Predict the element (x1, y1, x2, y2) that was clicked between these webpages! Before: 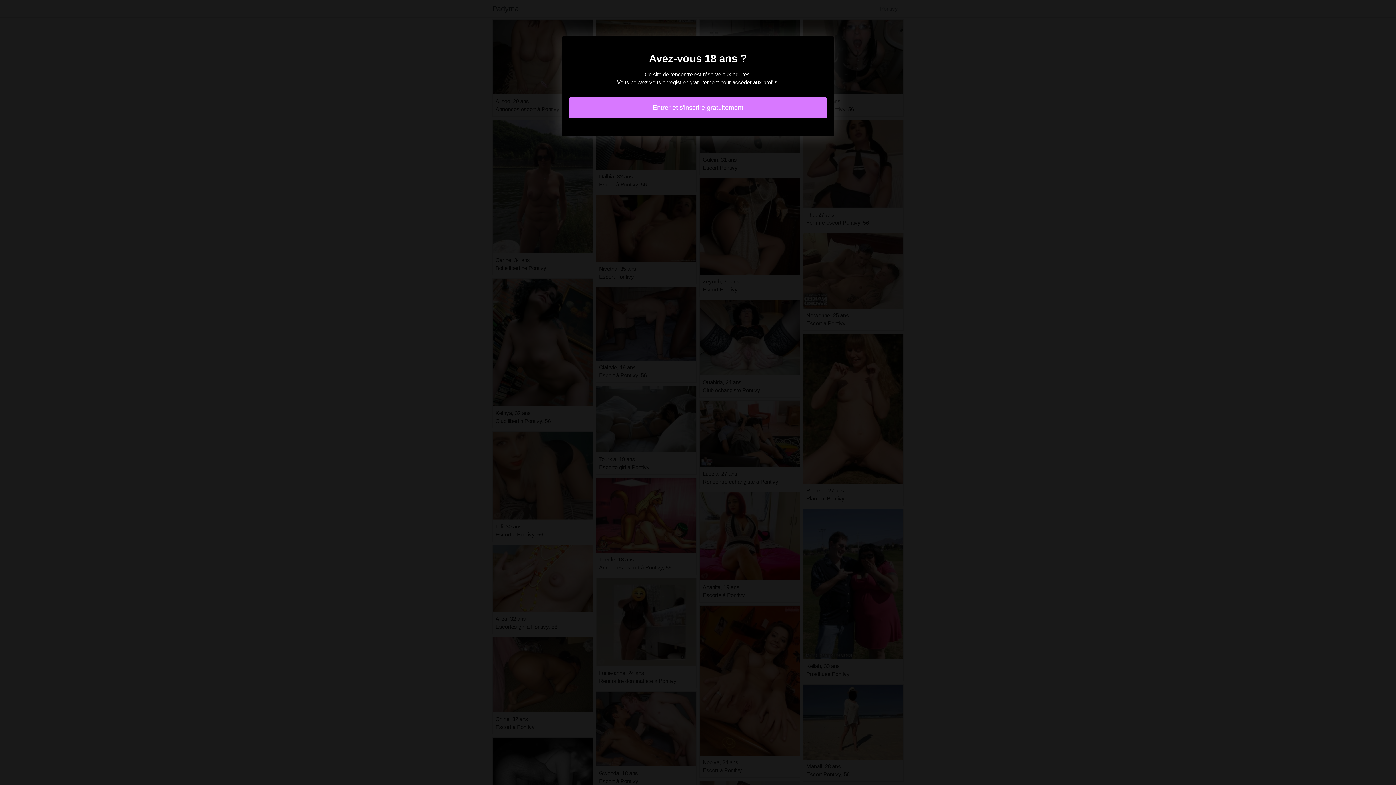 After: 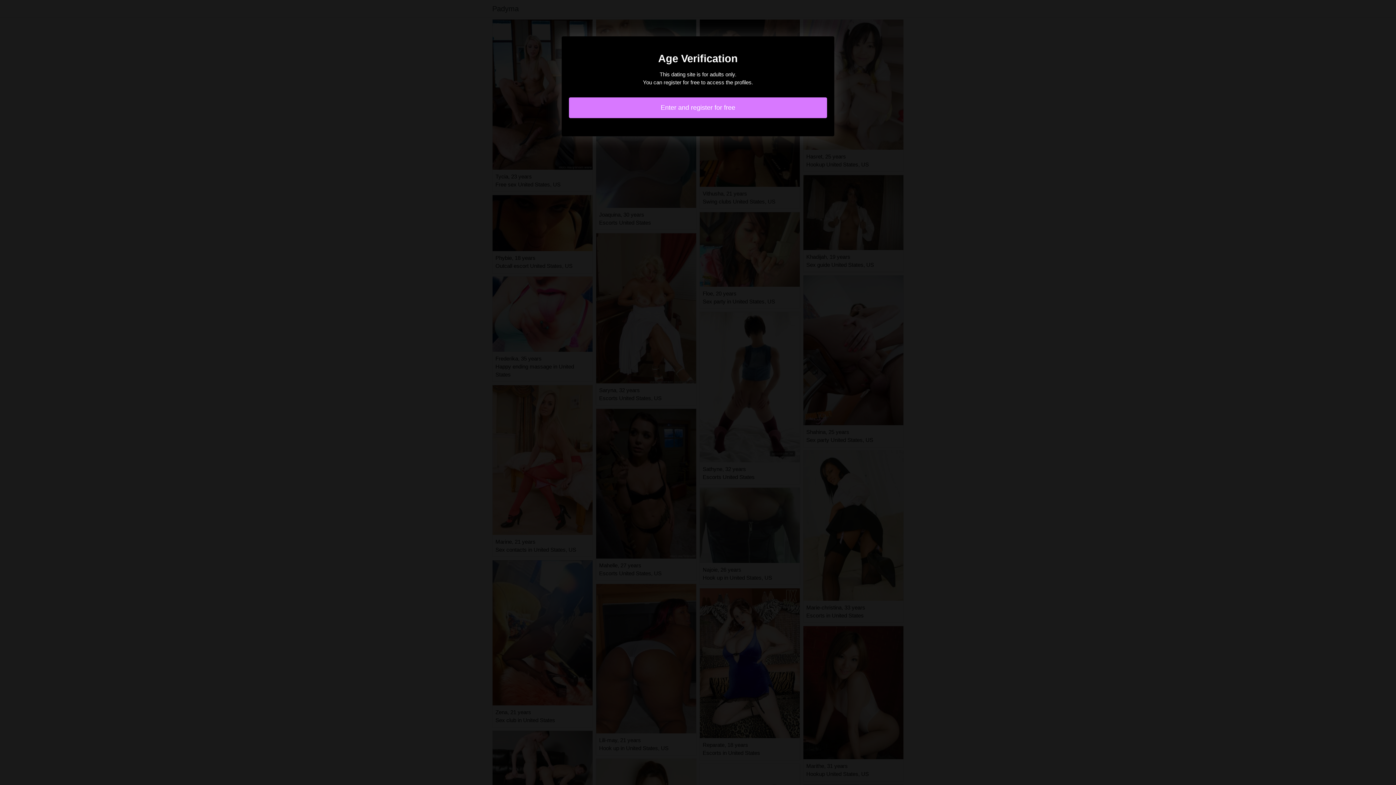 Action: bbox: (569, 97, 827, 118) label: Entrer et s'inscrire gratuitement